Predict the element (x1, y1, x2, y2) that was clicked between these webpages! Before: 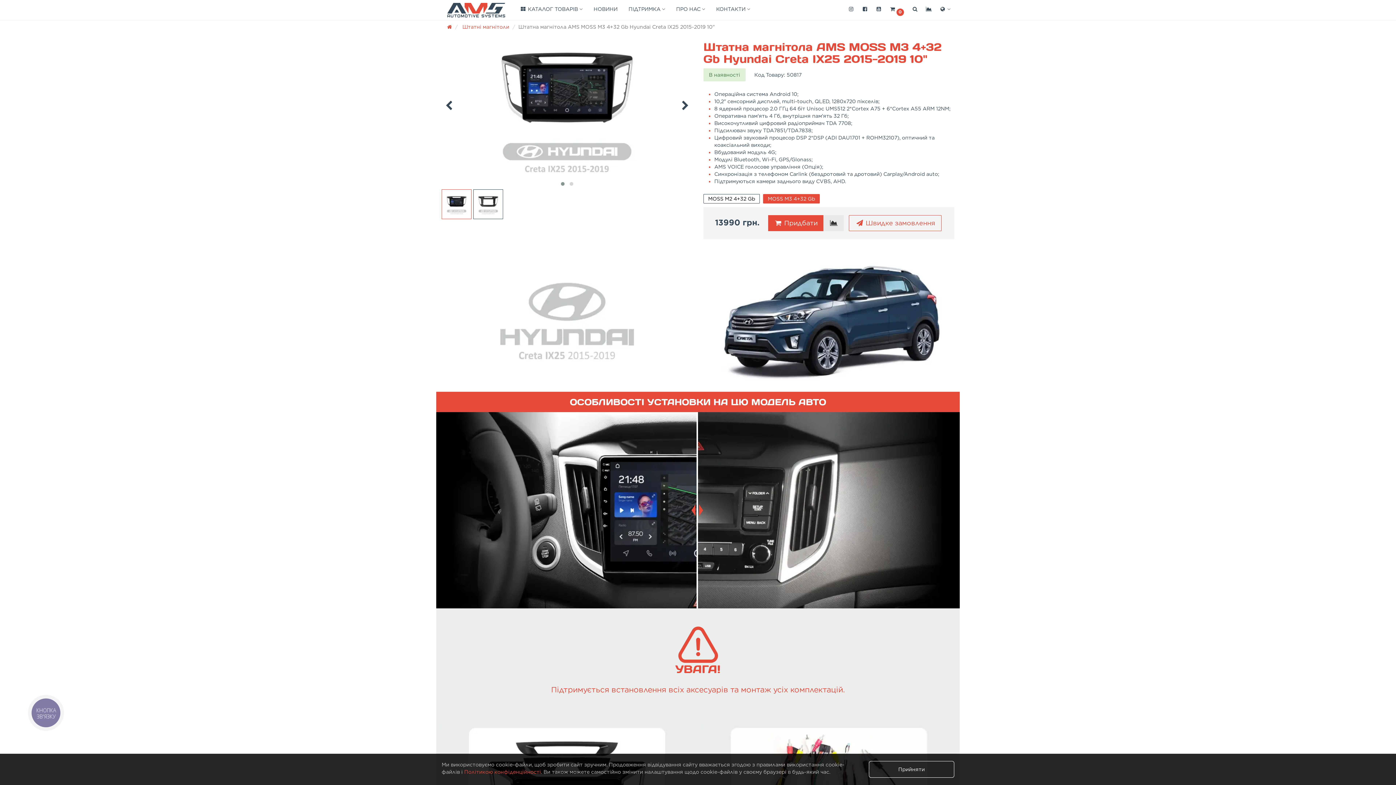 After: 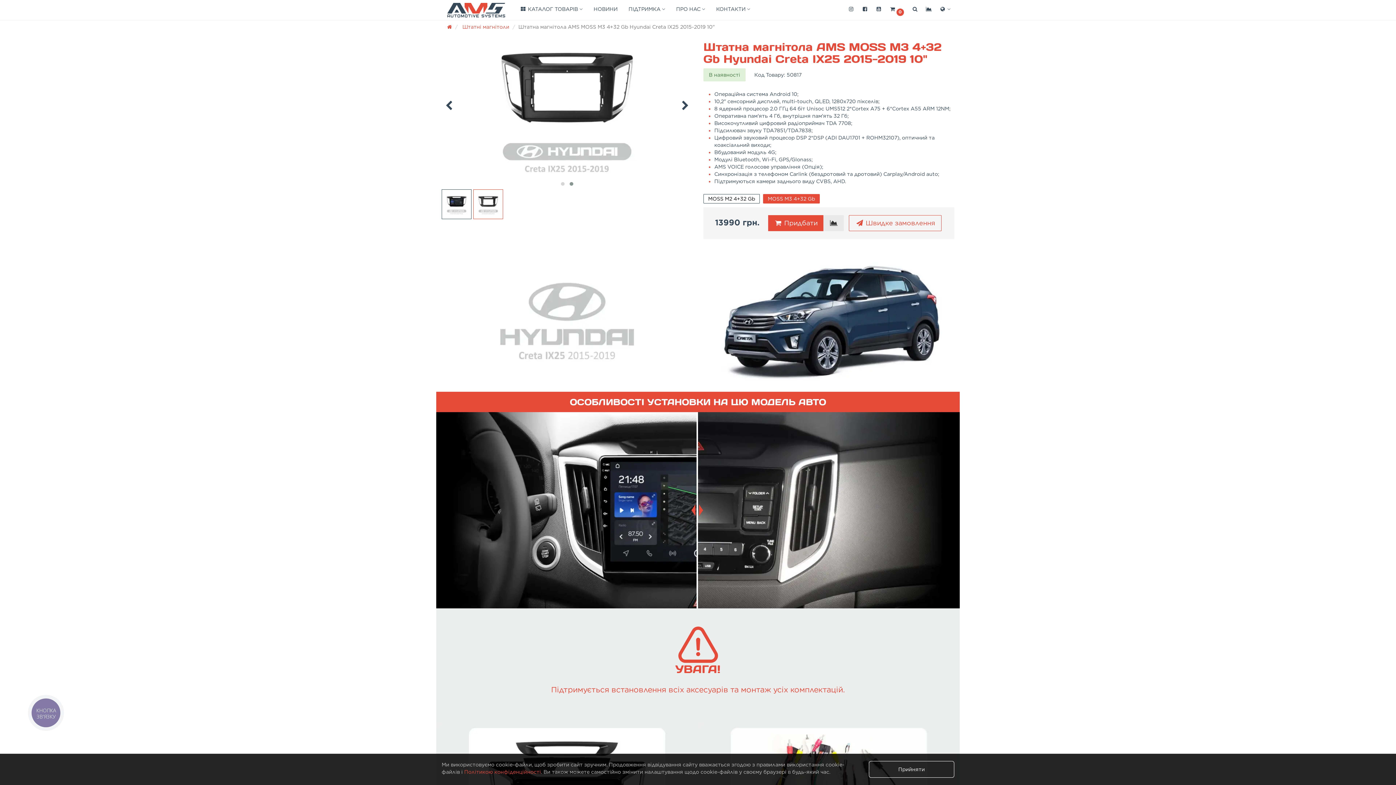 Action: bbox: (567, 180, 576, 187)